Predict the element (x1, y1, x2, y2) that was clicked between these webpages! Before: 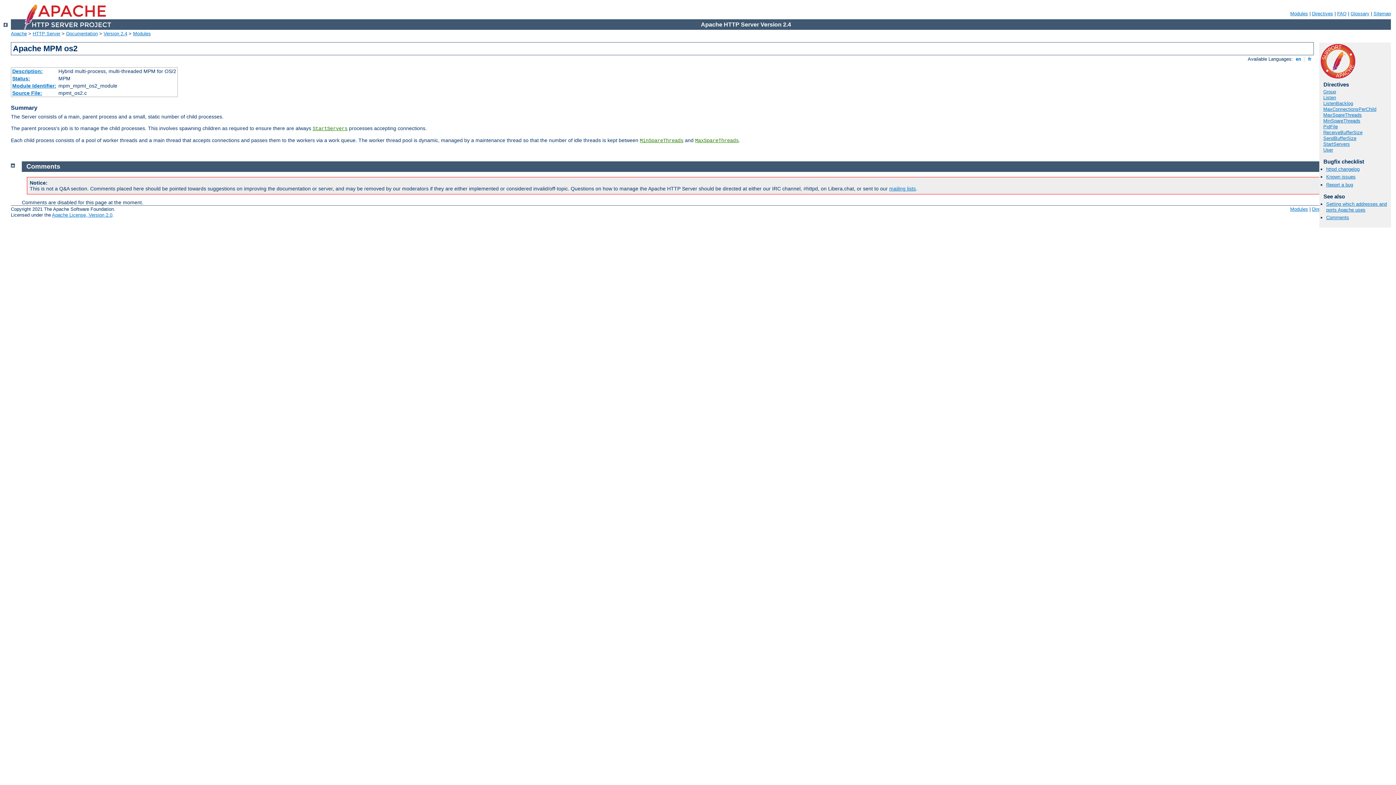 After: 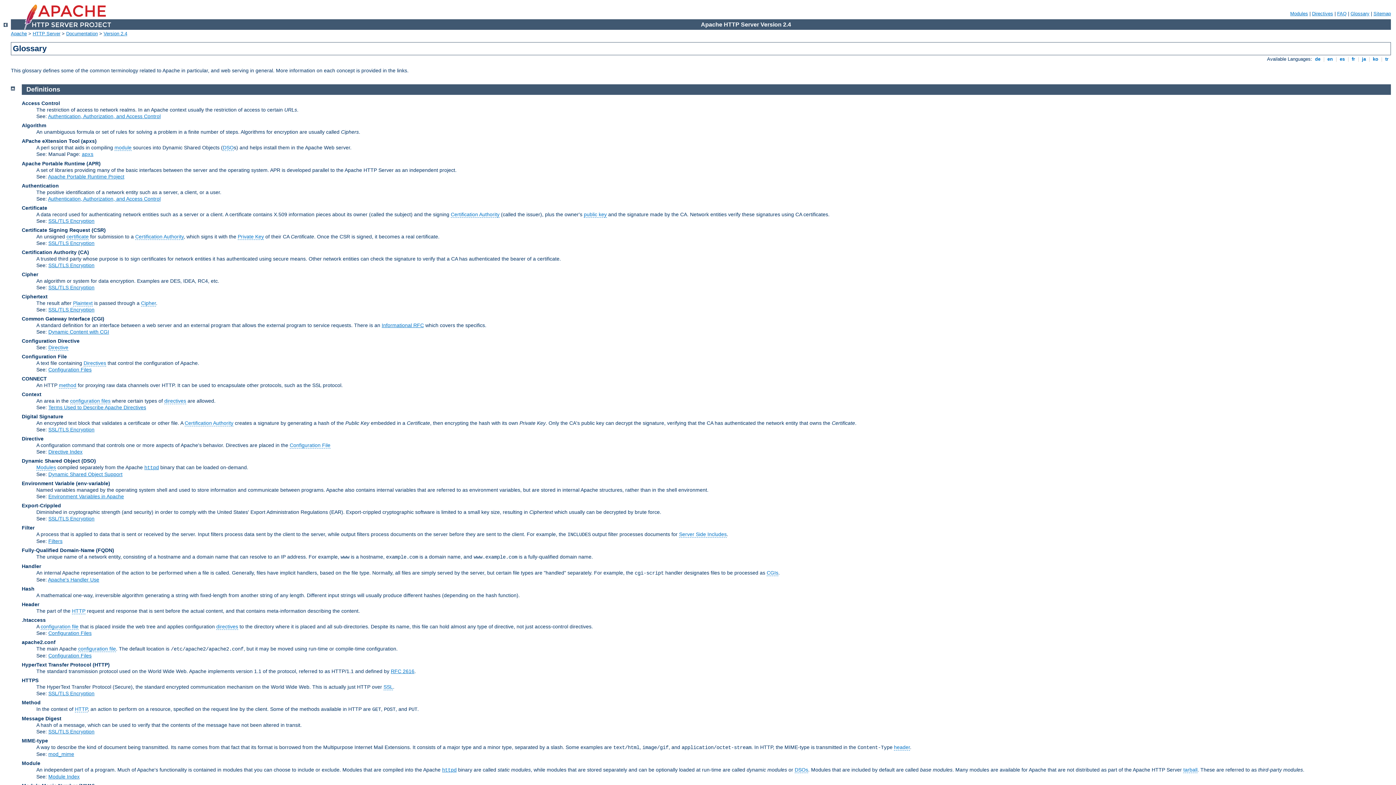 Action: bbox: (1350, 10, 1369, 16) label: Glossary